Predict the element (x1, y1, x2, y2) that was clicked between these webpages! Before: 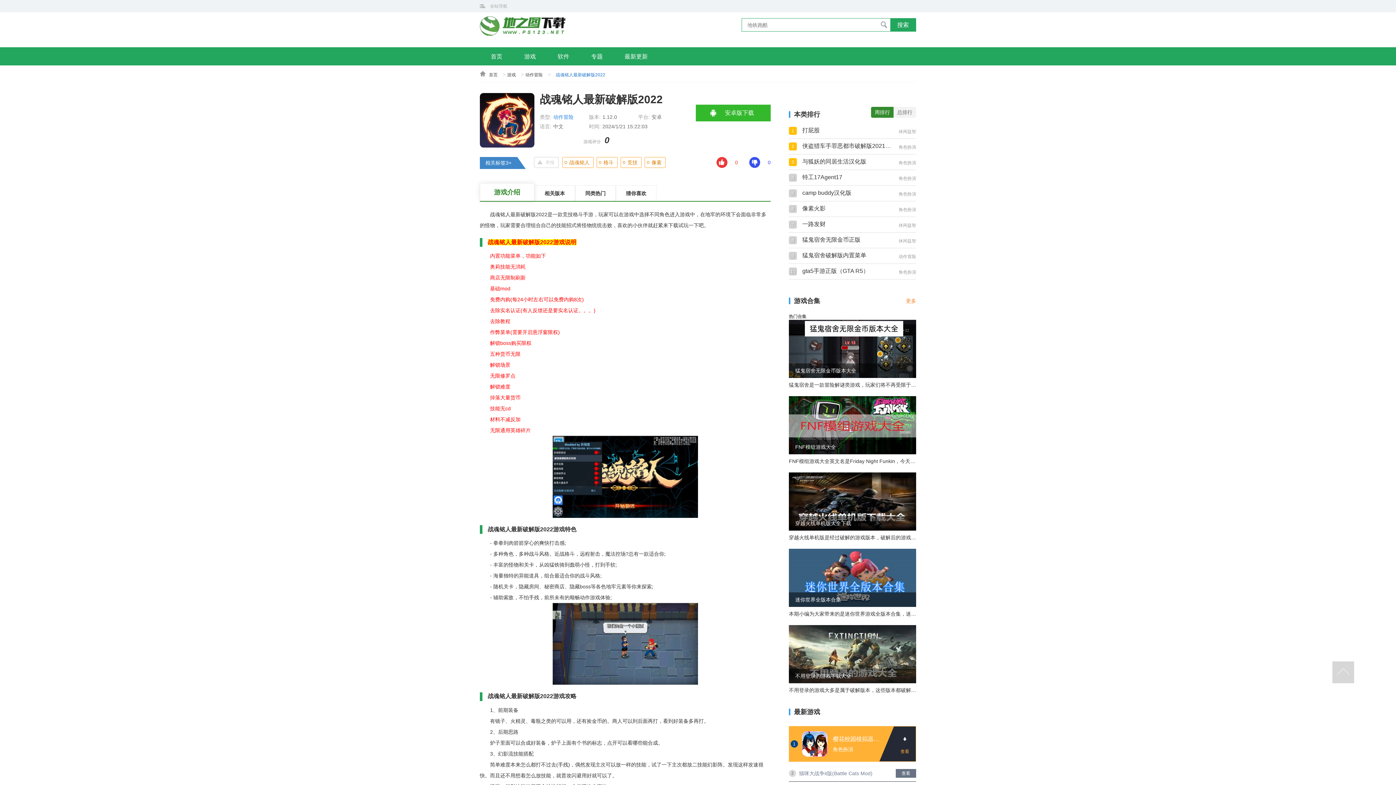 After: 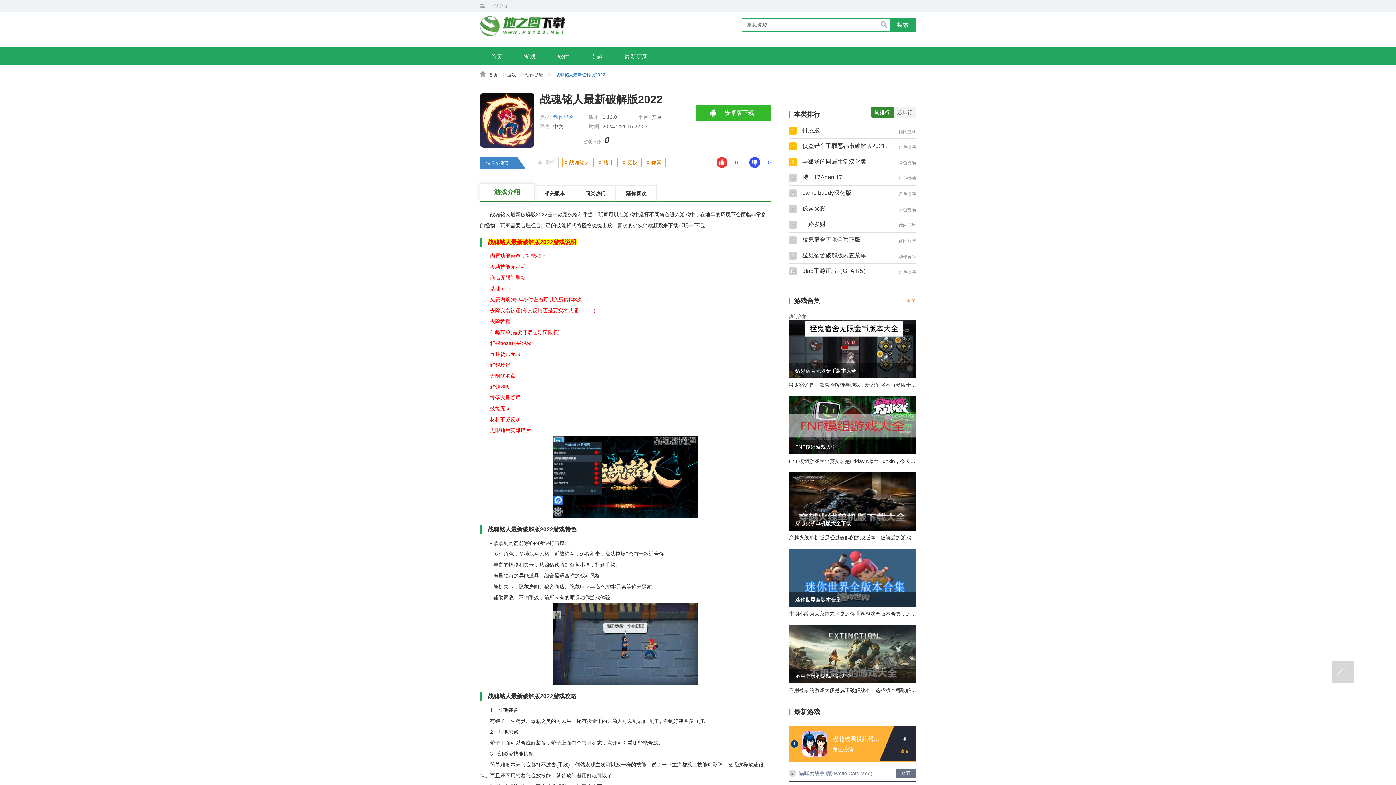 Action: bbox: (480, 603, 770, 685)